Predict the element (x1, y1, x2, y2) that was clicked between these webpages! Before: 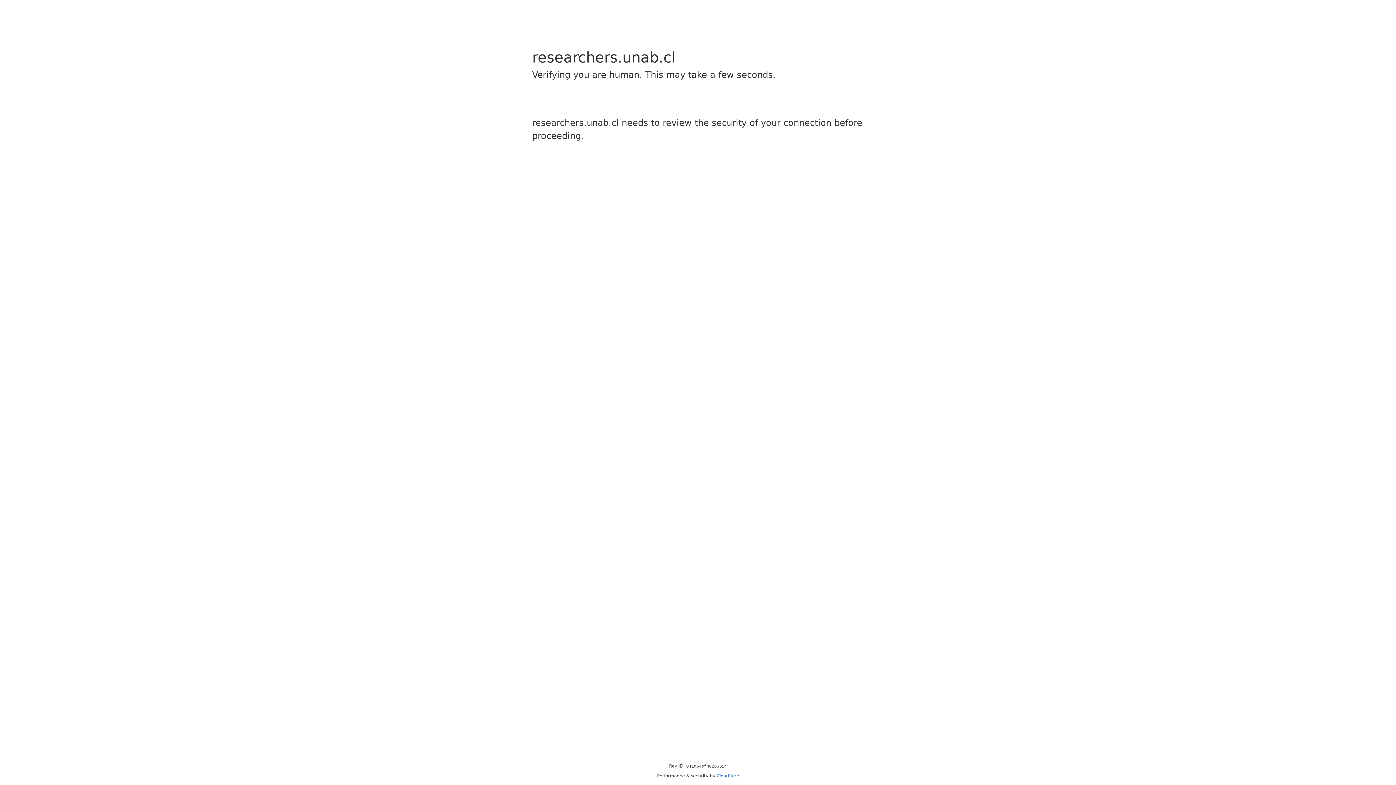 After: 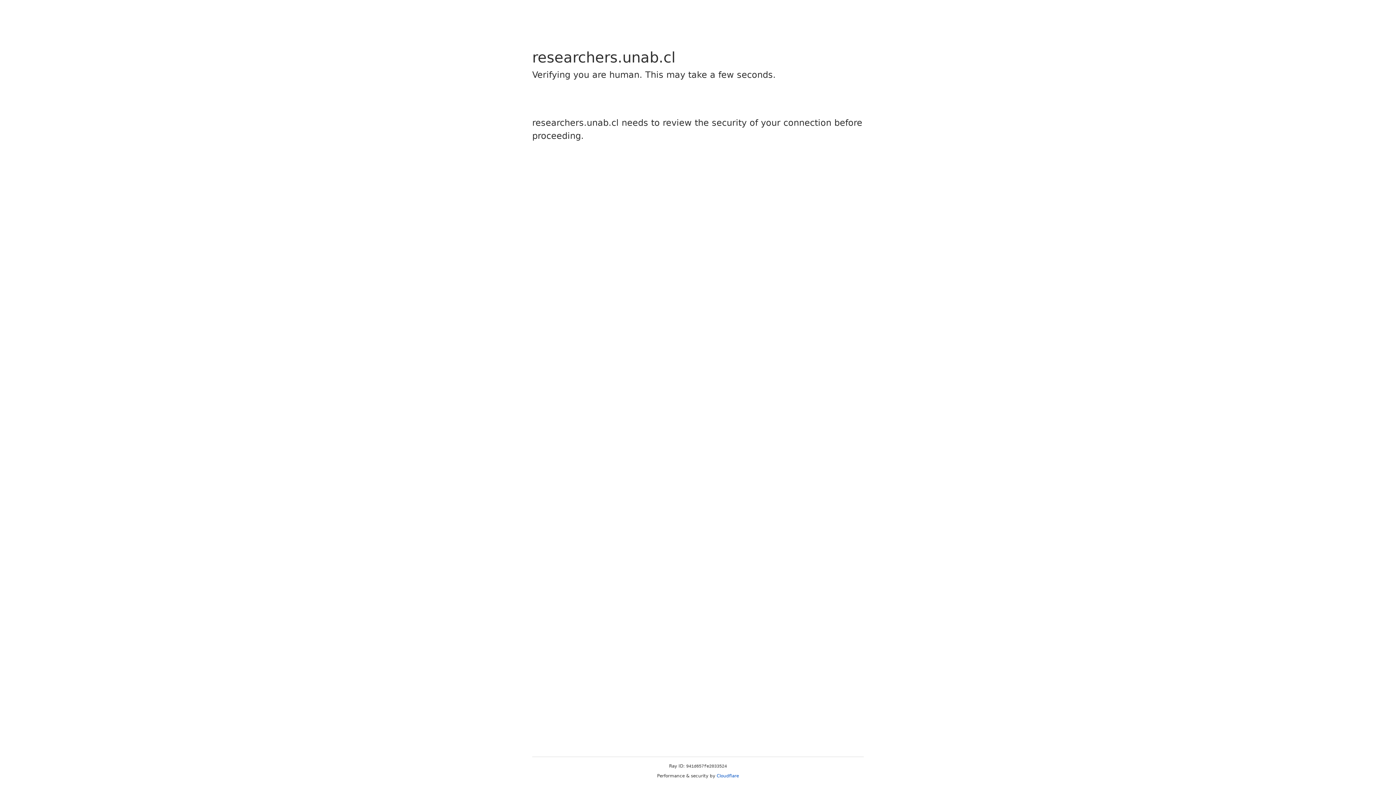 Action: label: Cloudflare bbox: (716, 773, 739, 778)